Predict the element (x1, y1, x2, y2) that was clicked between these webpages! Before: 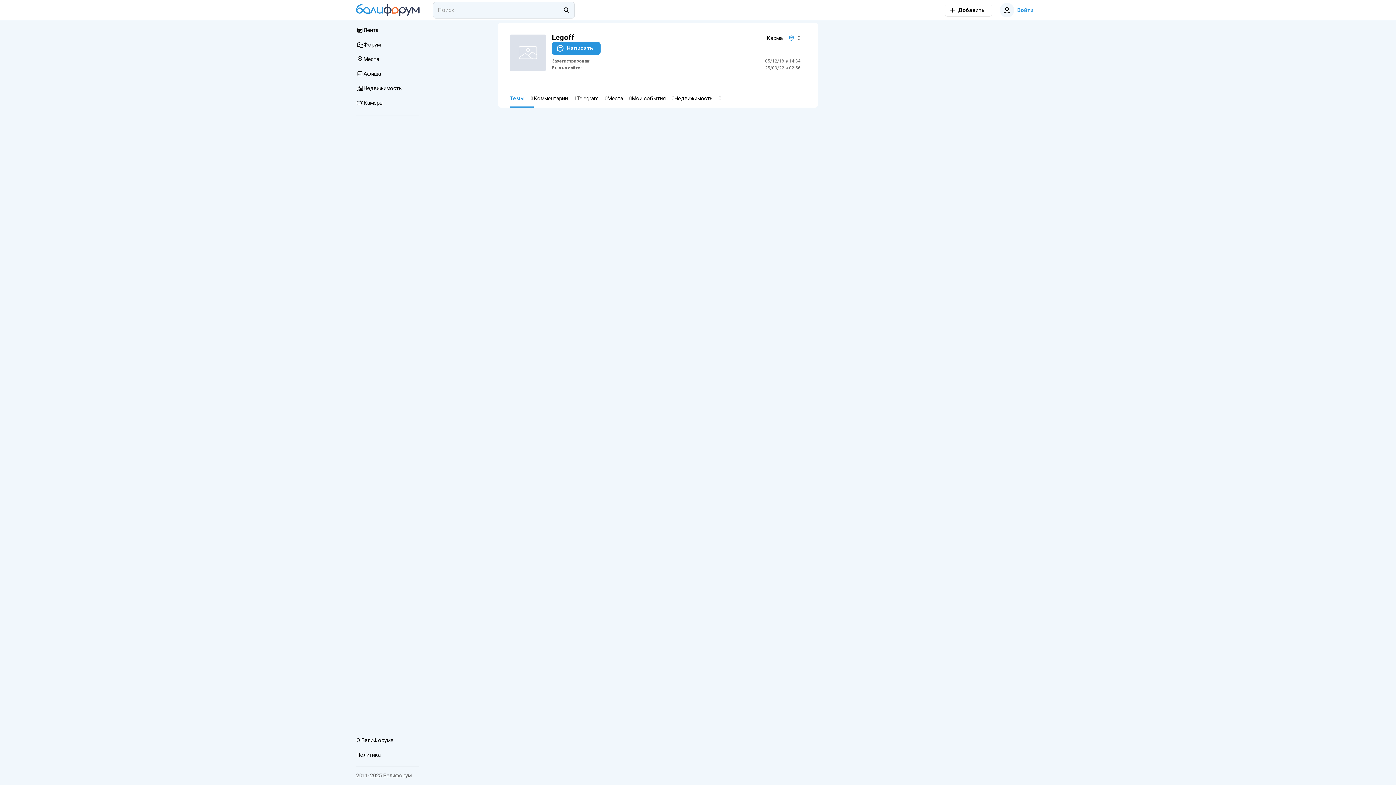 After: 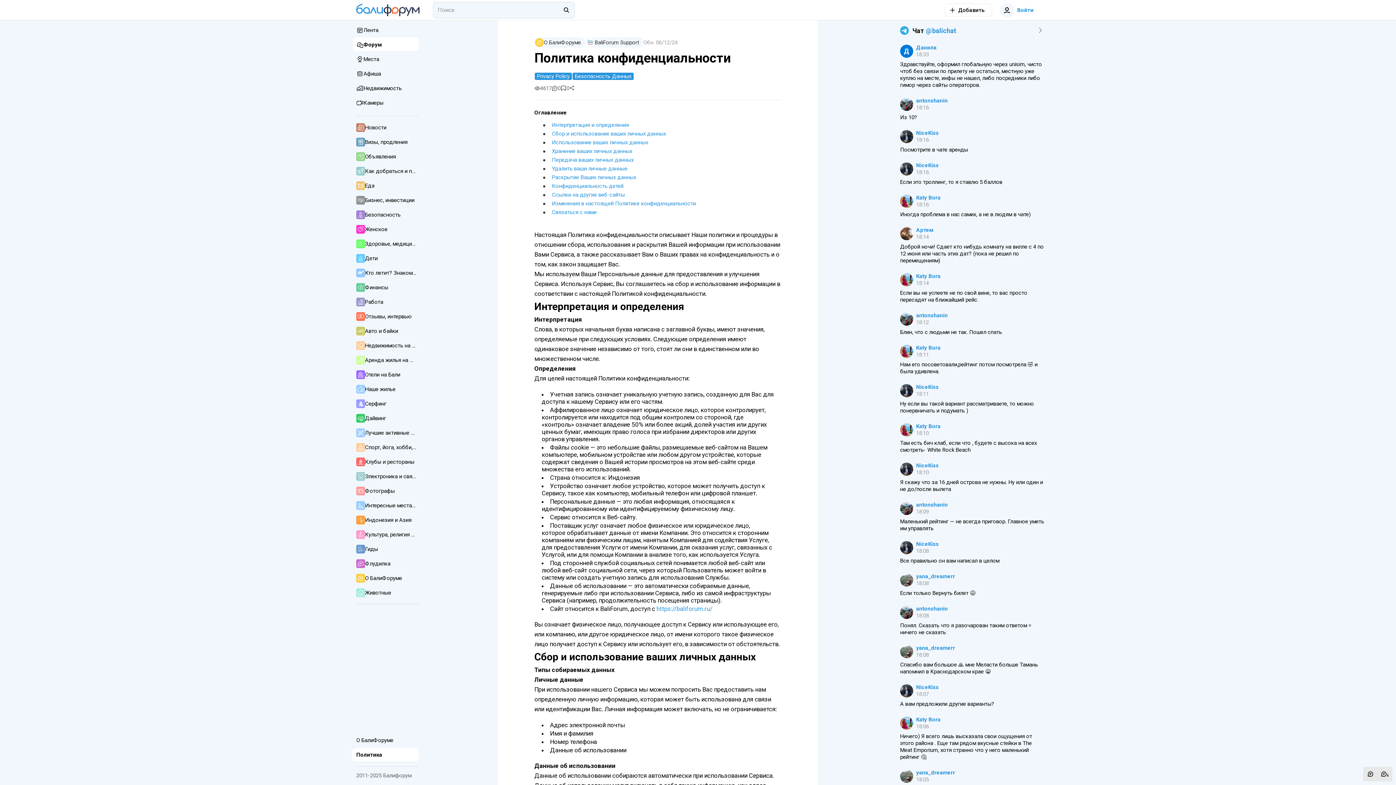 Action: label: Политика bbox: (352, 749, 418, 761)